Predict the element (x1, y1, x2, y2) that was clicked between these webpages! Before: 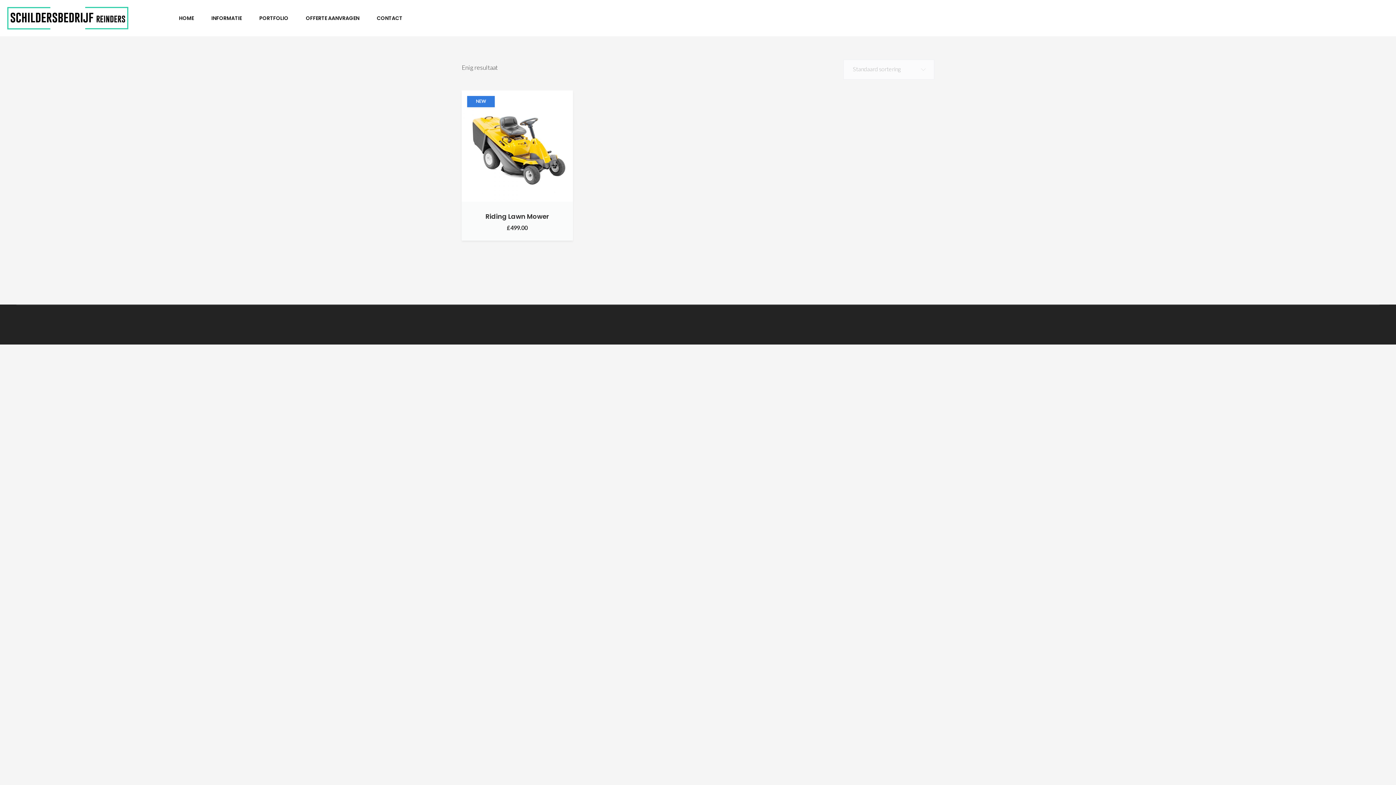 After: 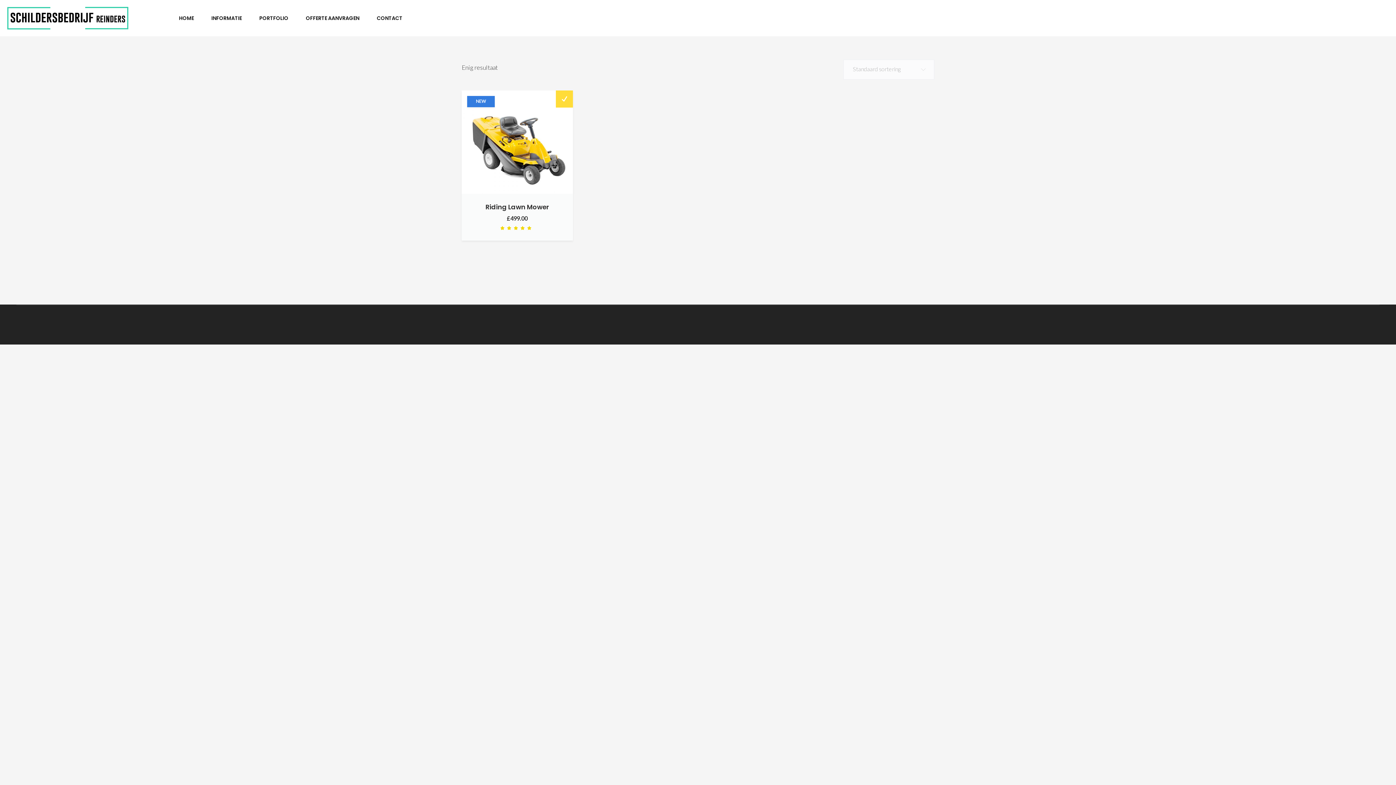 Action: bbox: (555, 90, 572, 107) label: Toevoegen aan winkelwagen: “Riding Lawn Mower“